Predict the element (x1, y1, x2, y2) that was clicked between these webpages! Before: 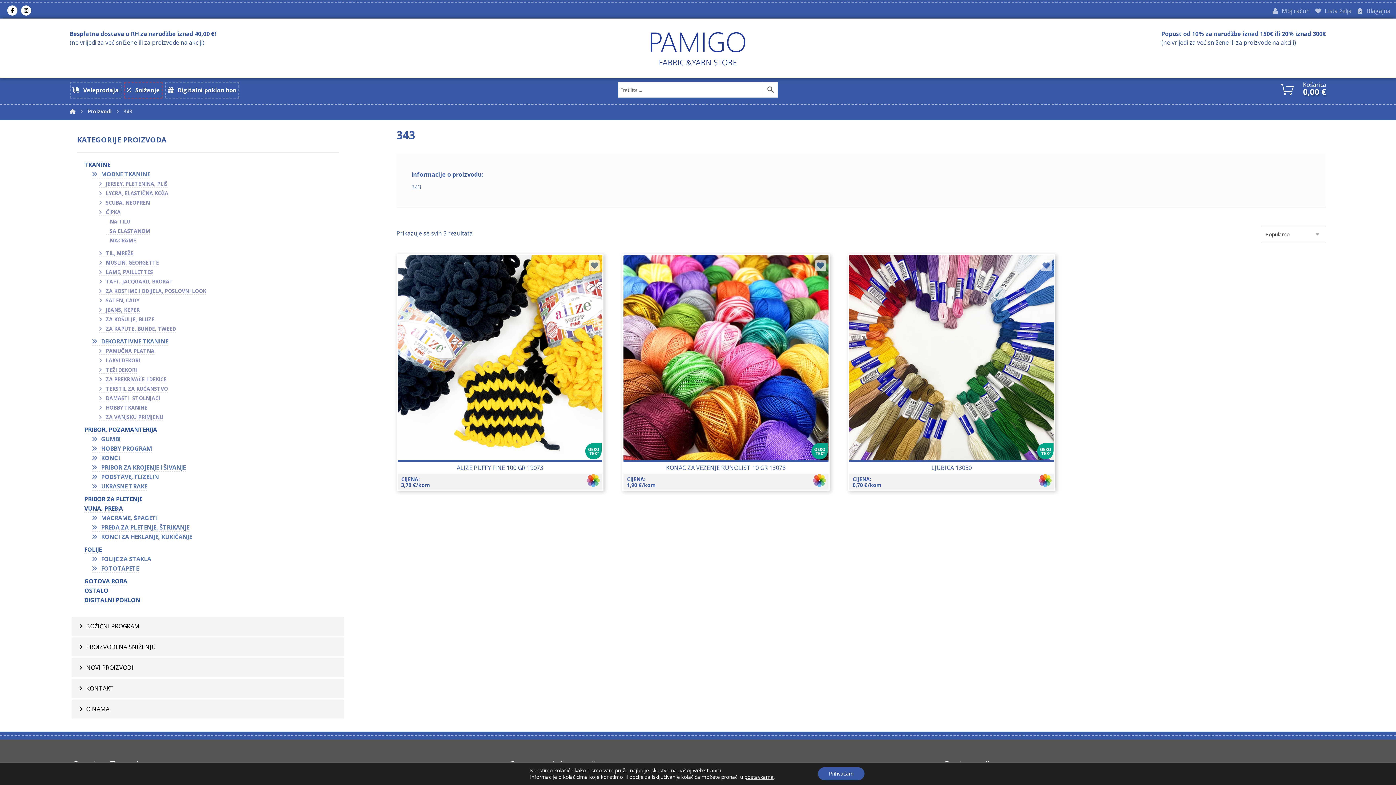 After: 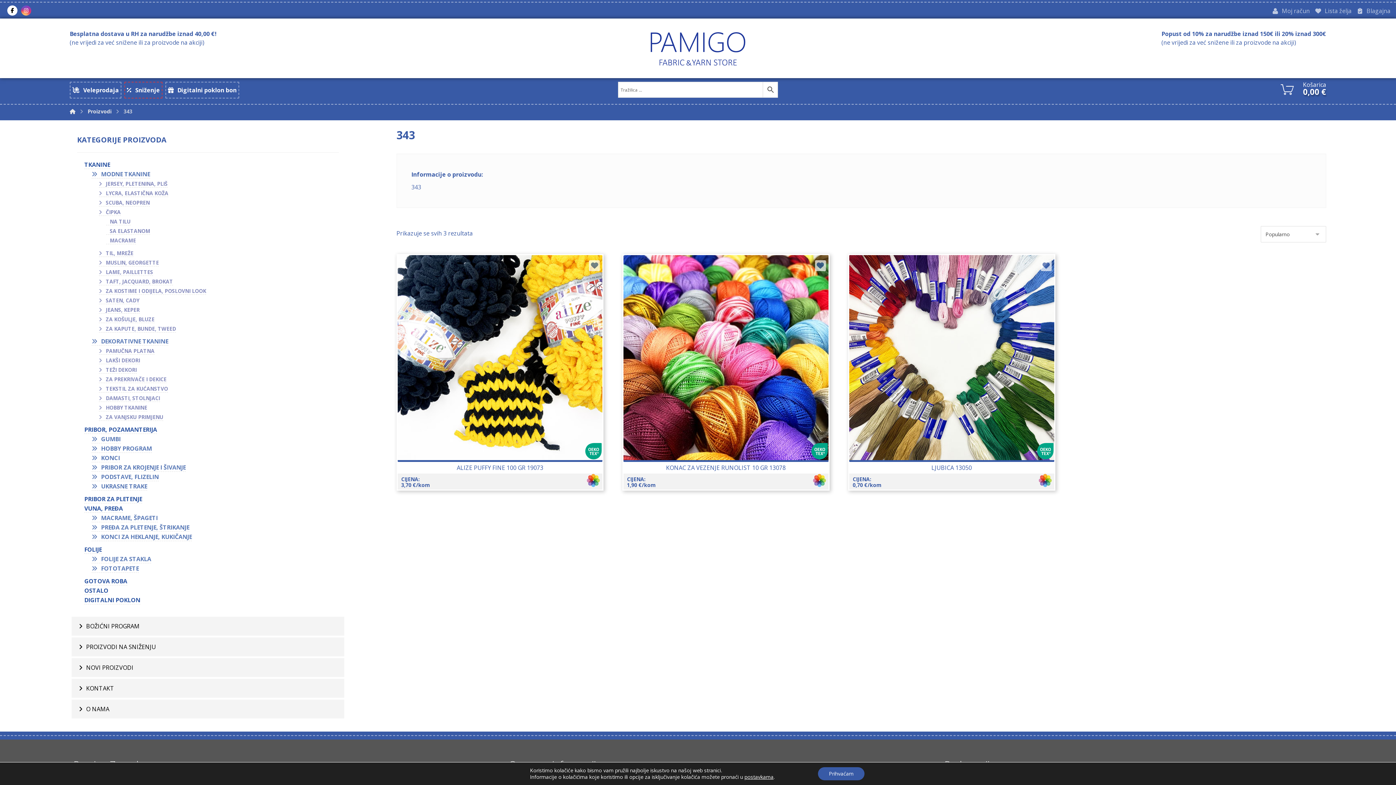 Action: label: Instagram bbox: (21, 5, 31, 15)